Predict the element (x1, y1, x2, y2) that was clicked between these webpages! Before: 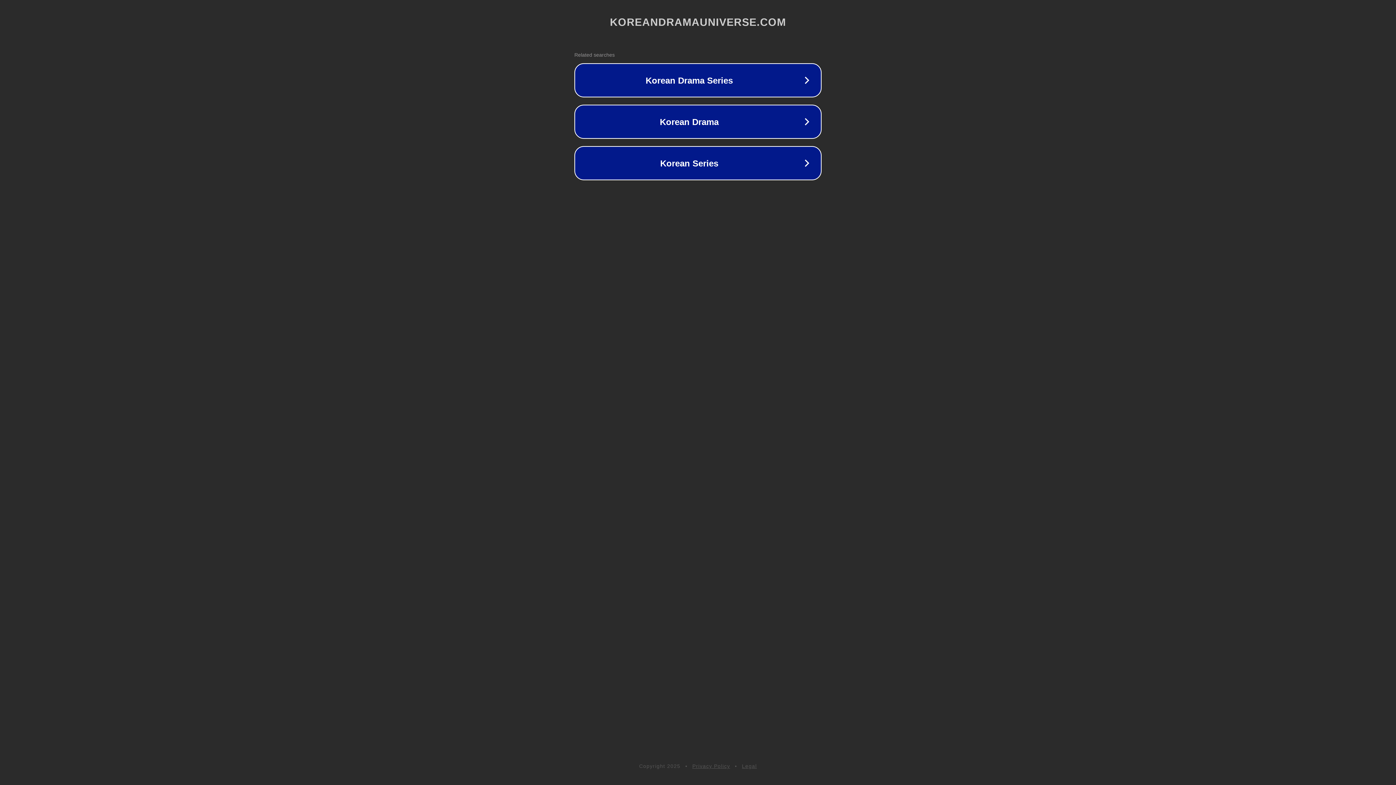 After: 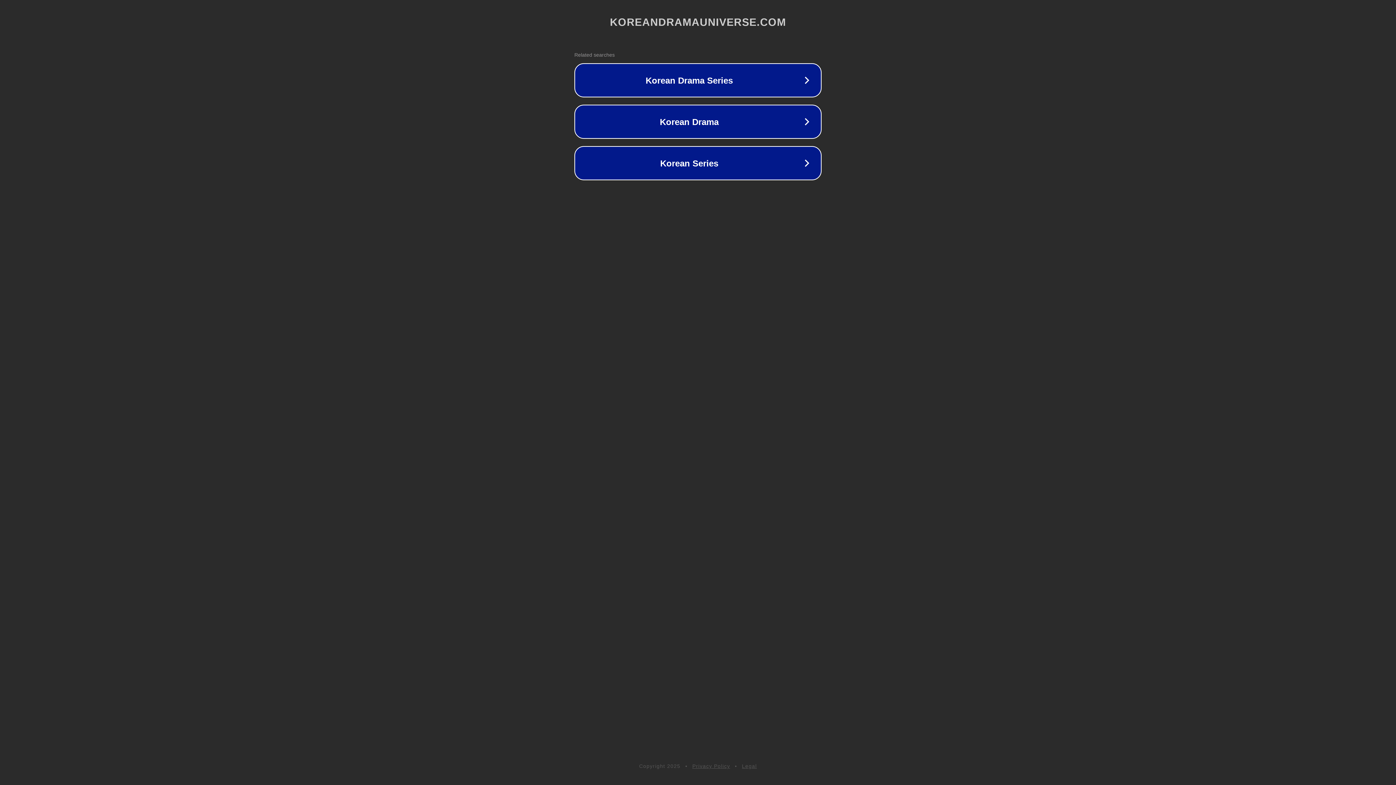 Action: bbox: (742, 763, 757, 769) label: Legal